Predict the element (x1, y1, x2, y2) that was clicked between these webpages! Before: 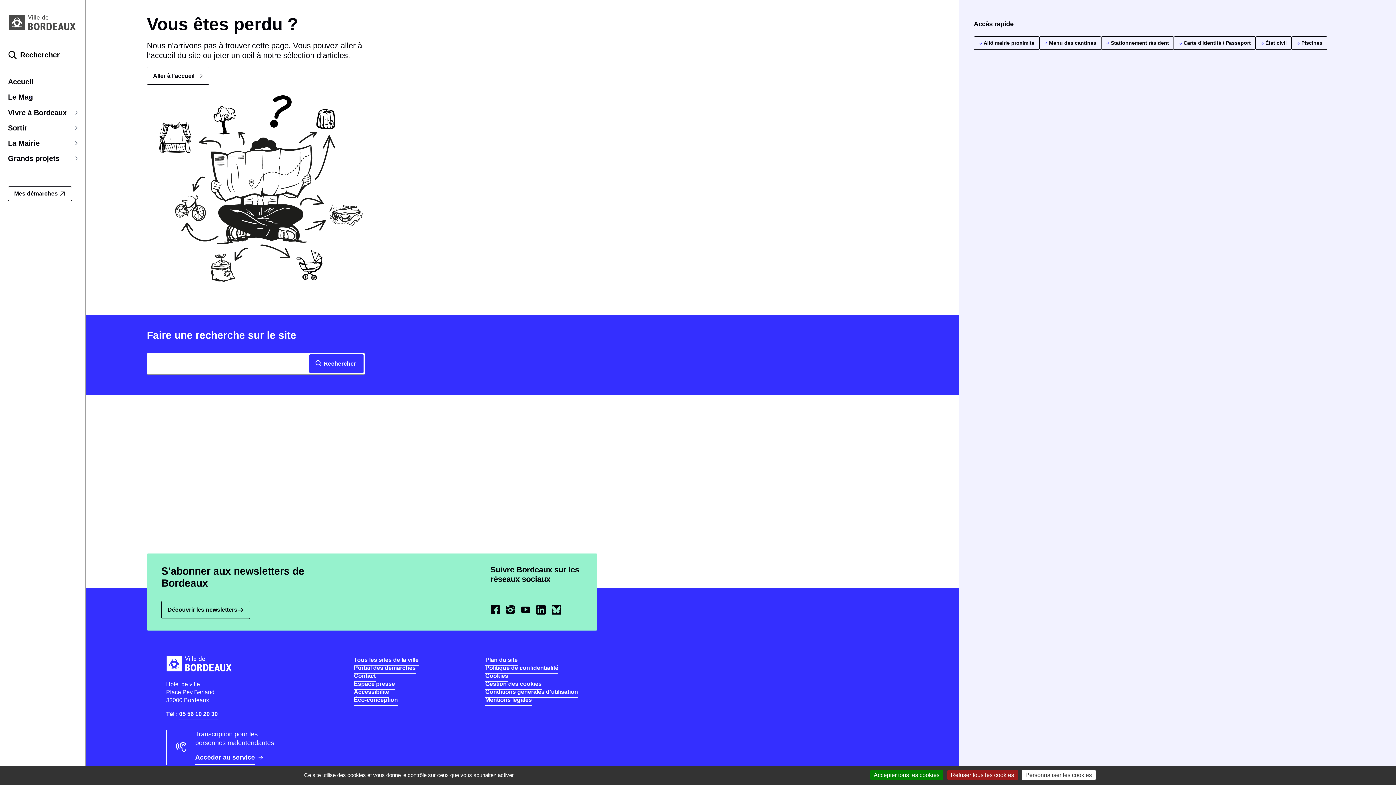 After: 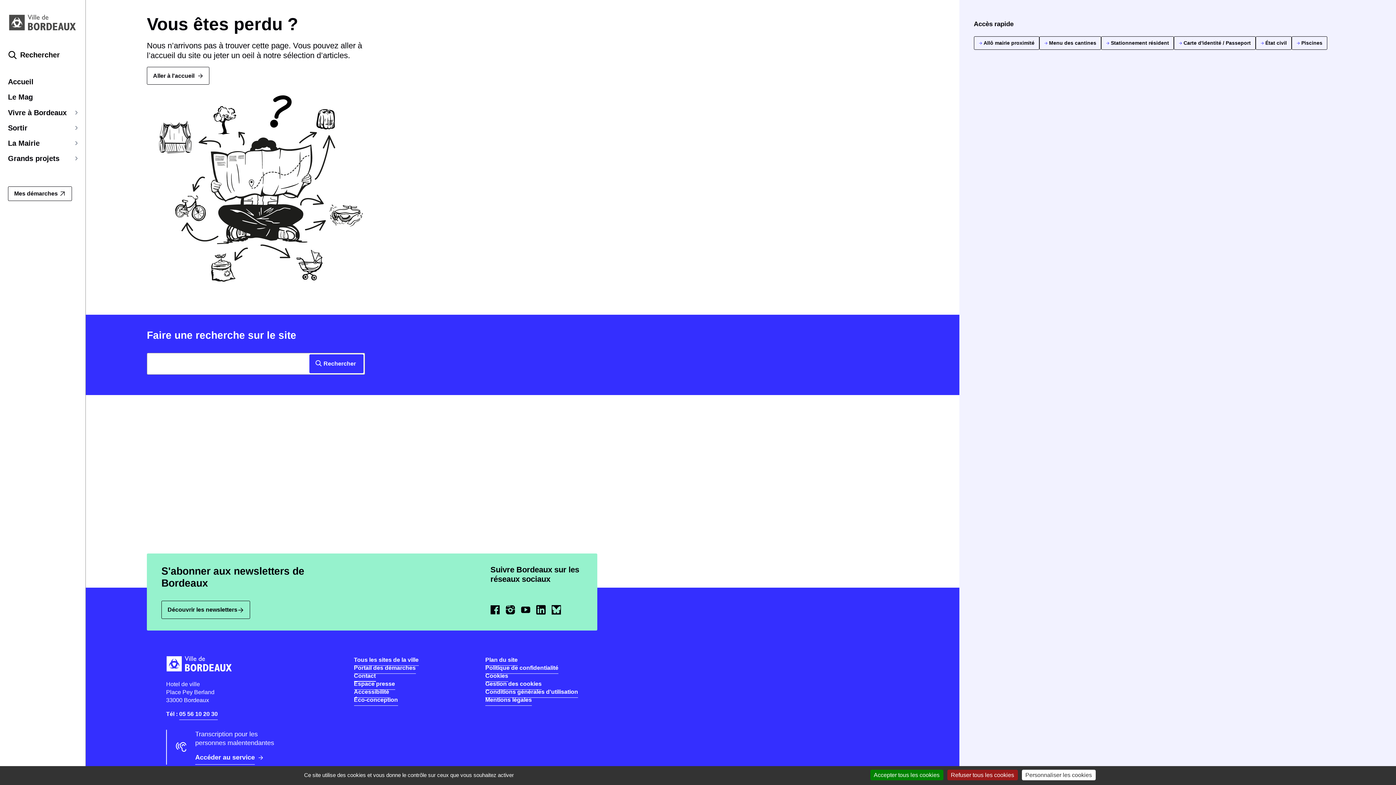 Action: bbox: (354, 673, 375, 682) label: Contact